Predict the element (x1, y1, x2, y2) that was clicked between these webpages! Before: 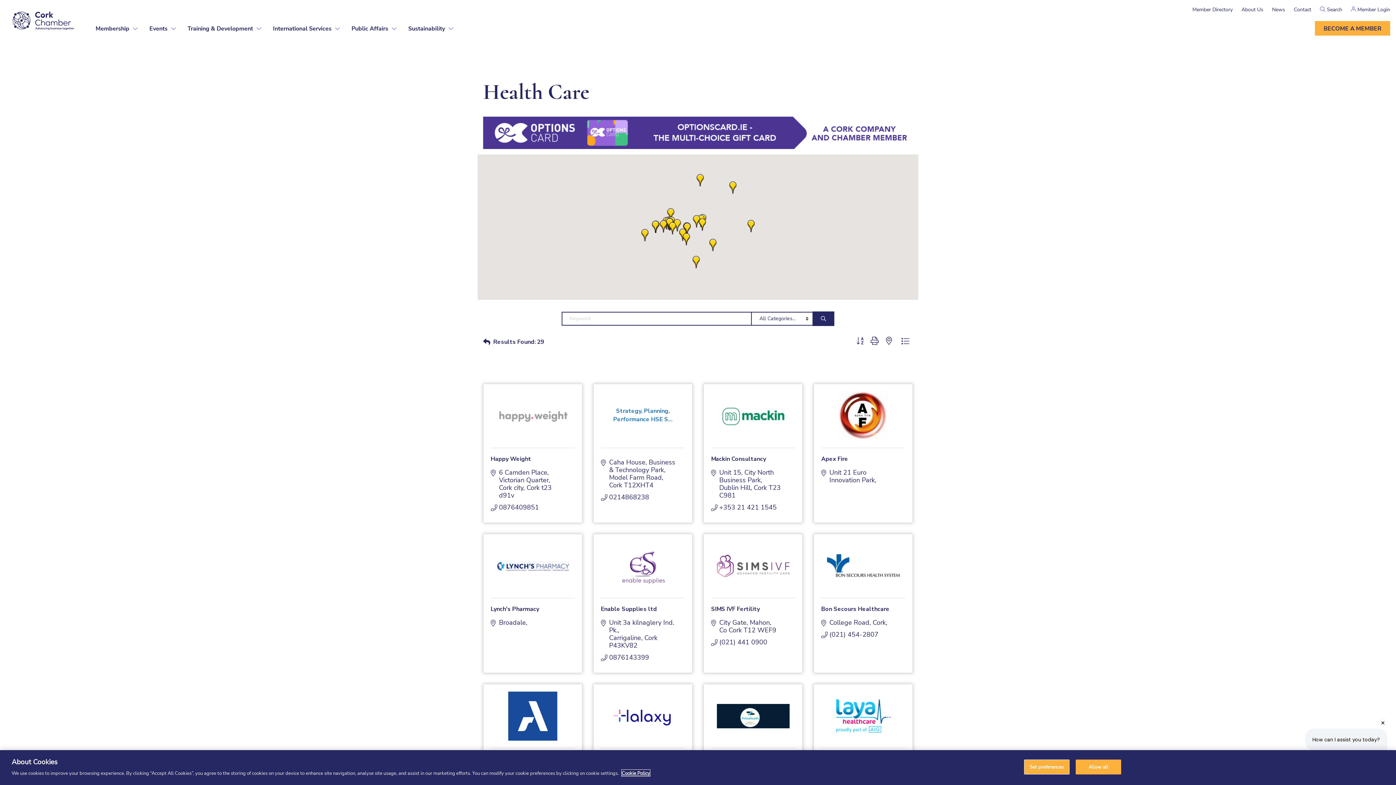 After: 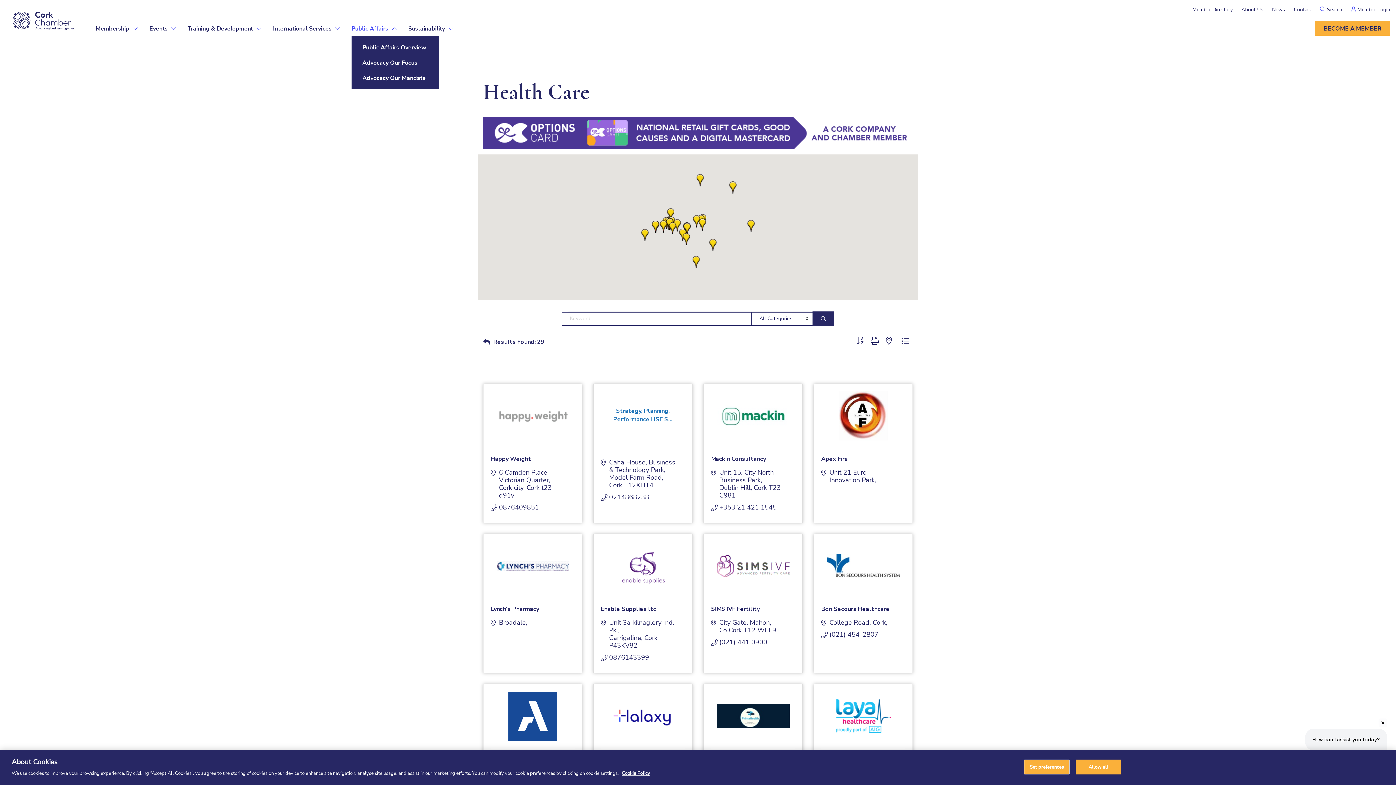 Action: bbox: (351, 24, 388, 32) label: Public Affairs